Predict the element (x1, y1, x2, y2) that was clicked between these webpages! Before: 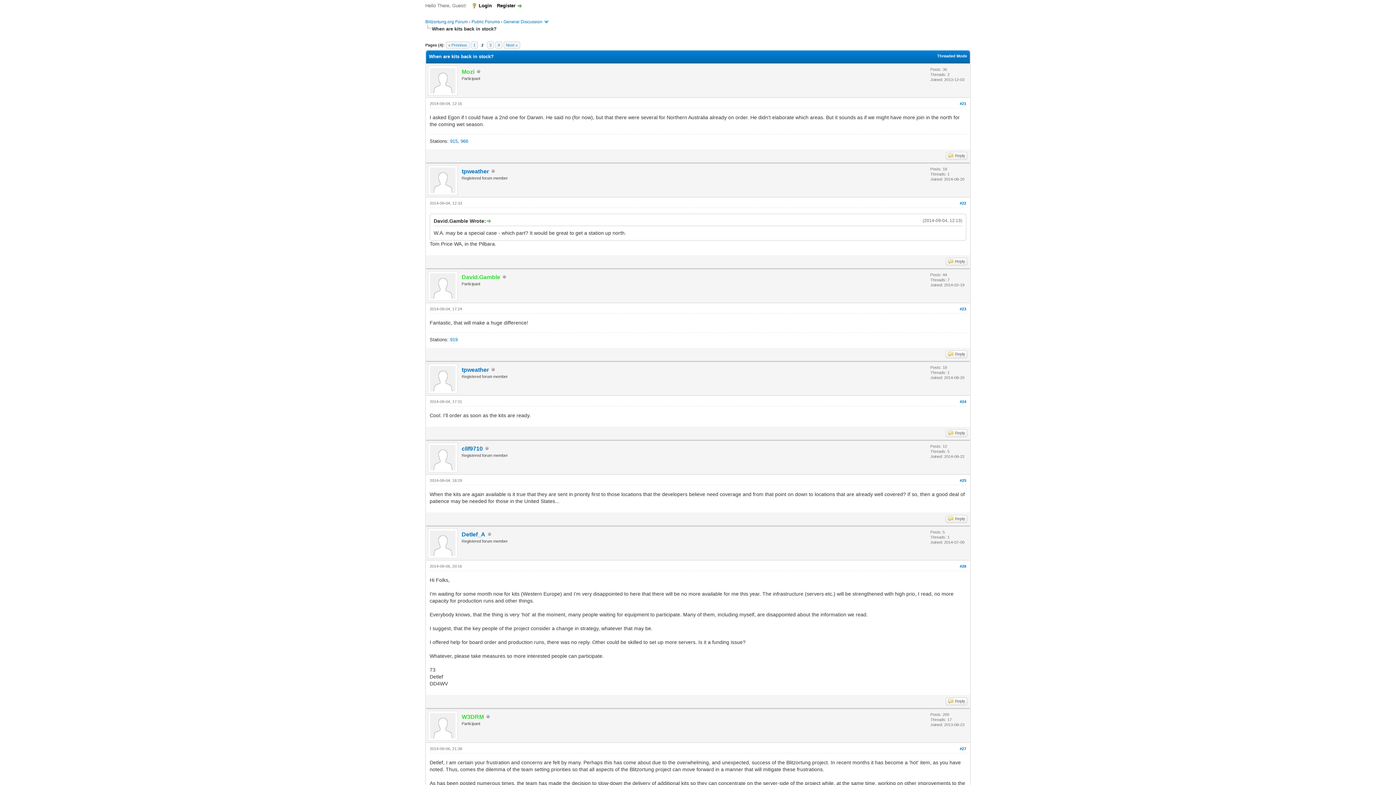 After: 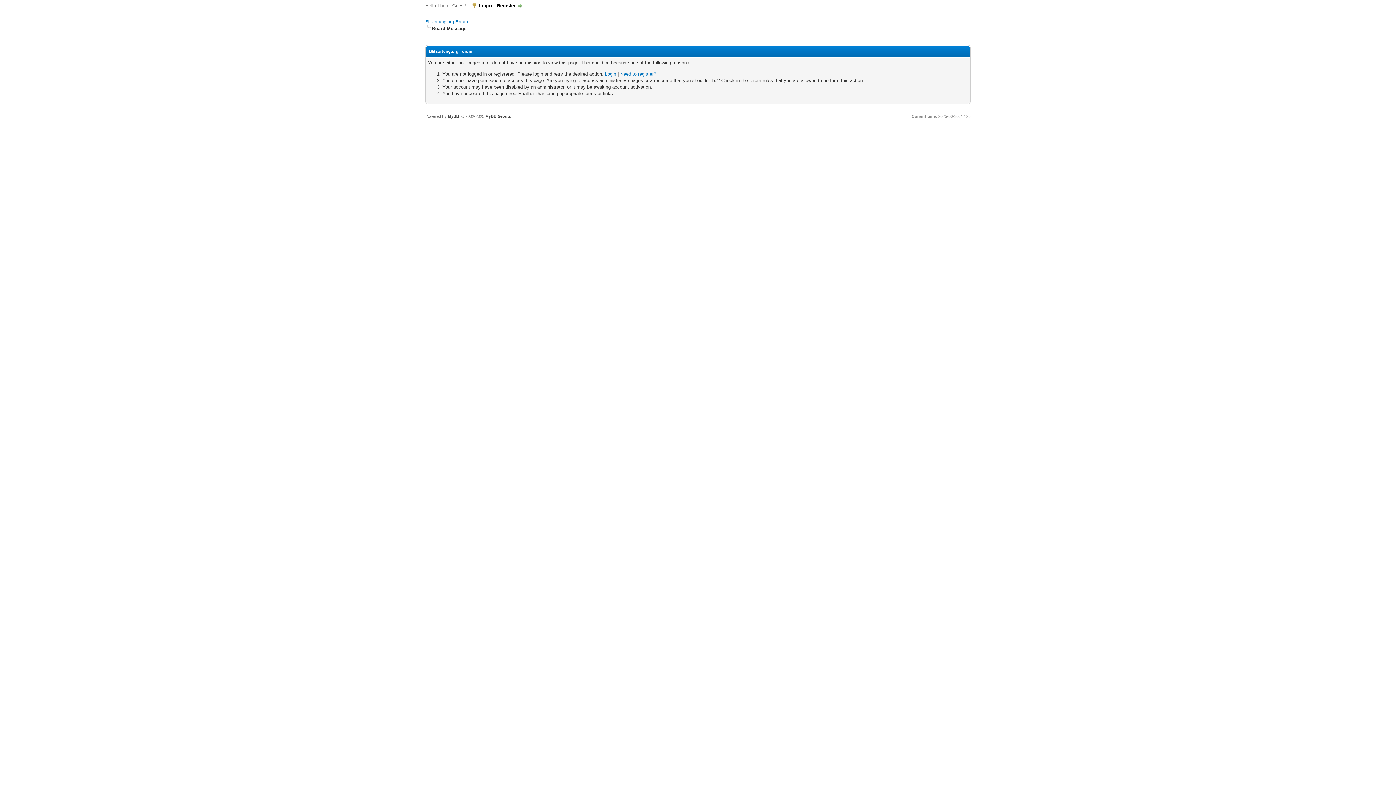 Action: bbox: (428, 296, 457, 302)